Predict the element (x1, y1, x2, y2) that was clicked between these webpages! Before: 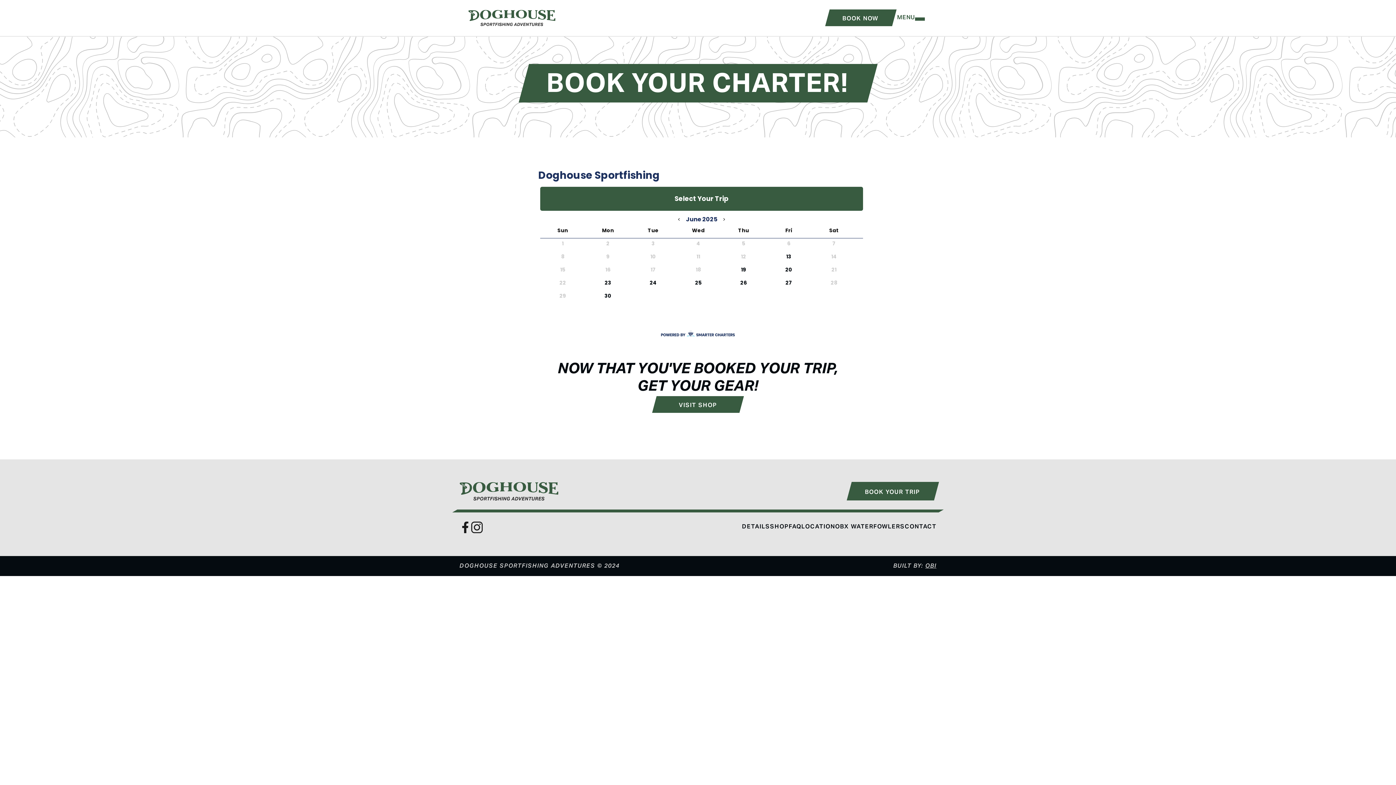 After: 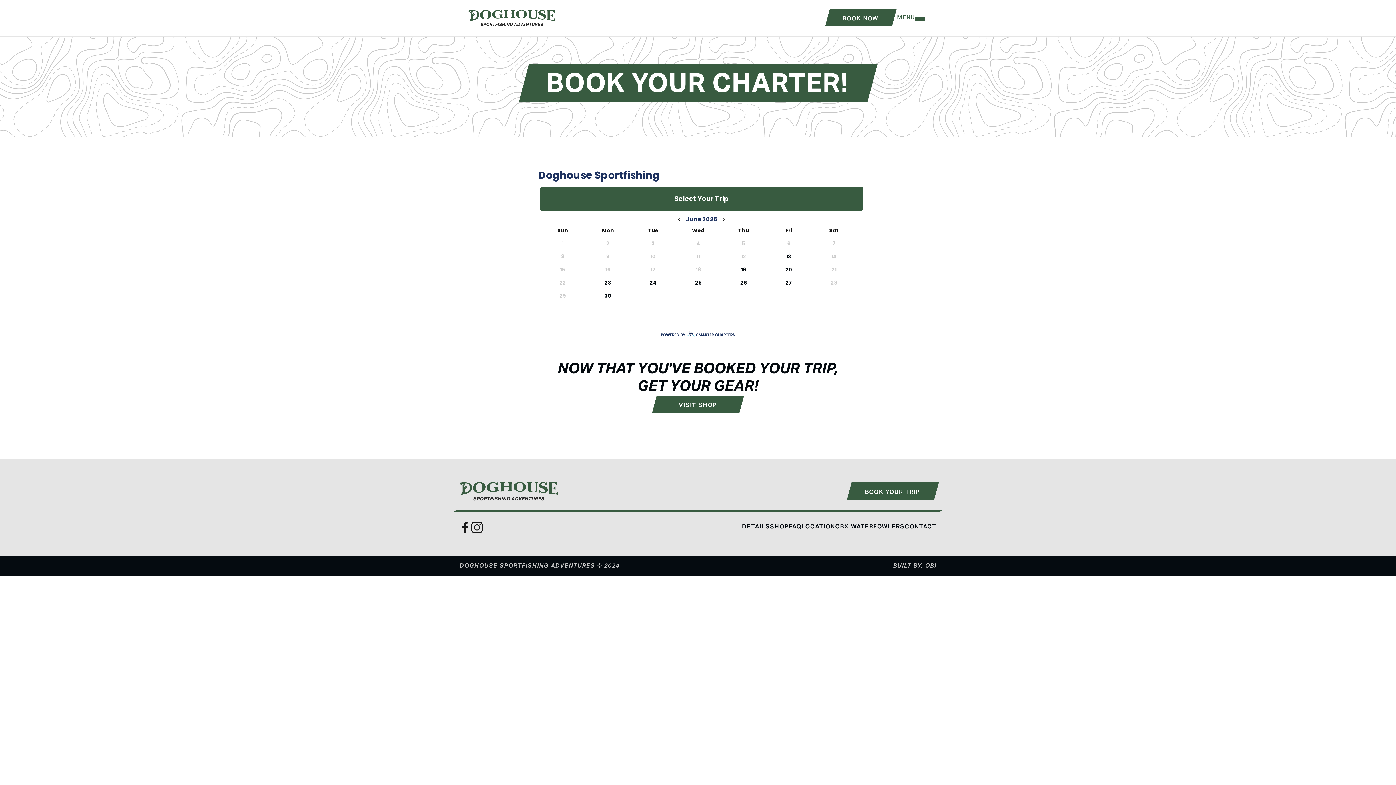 Action: label: BOOK NOW bbox: (825, 9, 896, 26)